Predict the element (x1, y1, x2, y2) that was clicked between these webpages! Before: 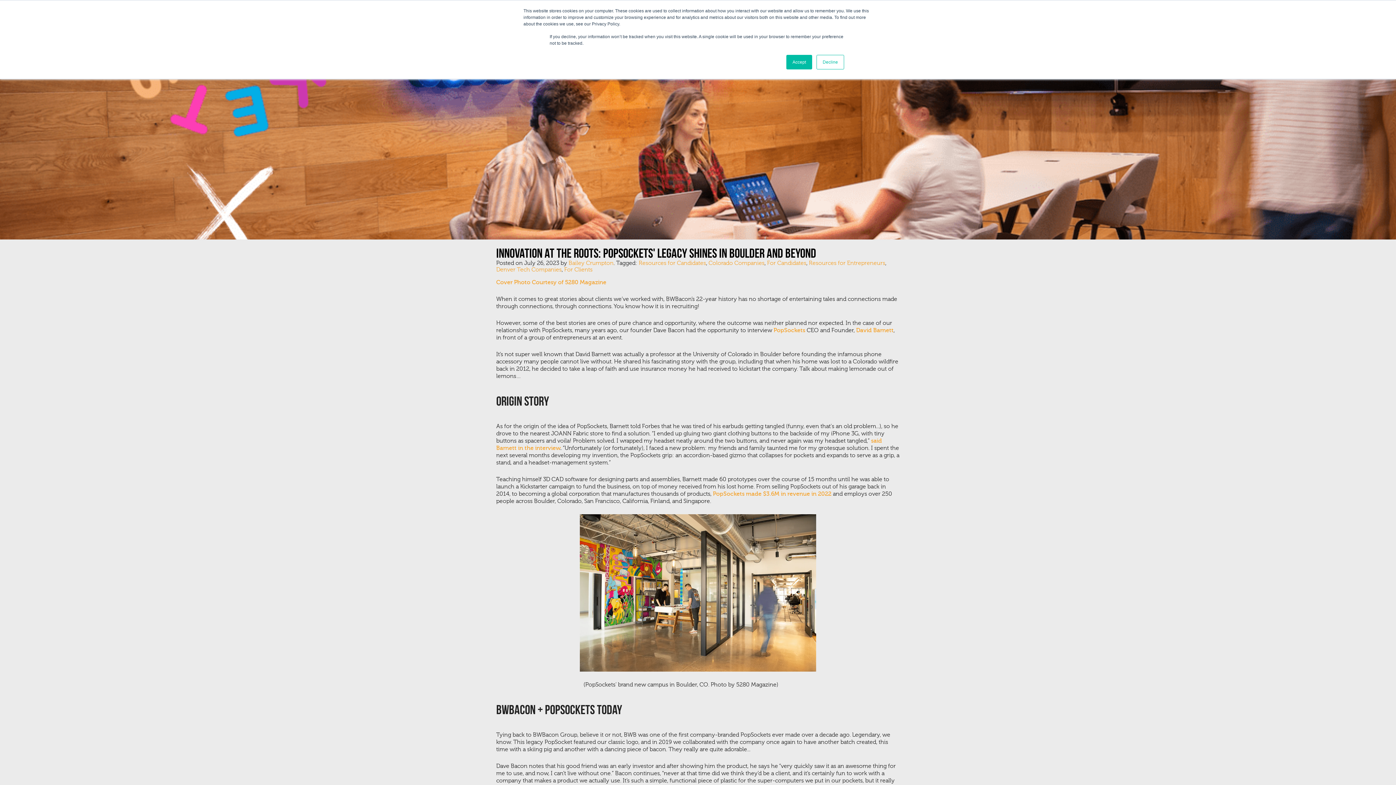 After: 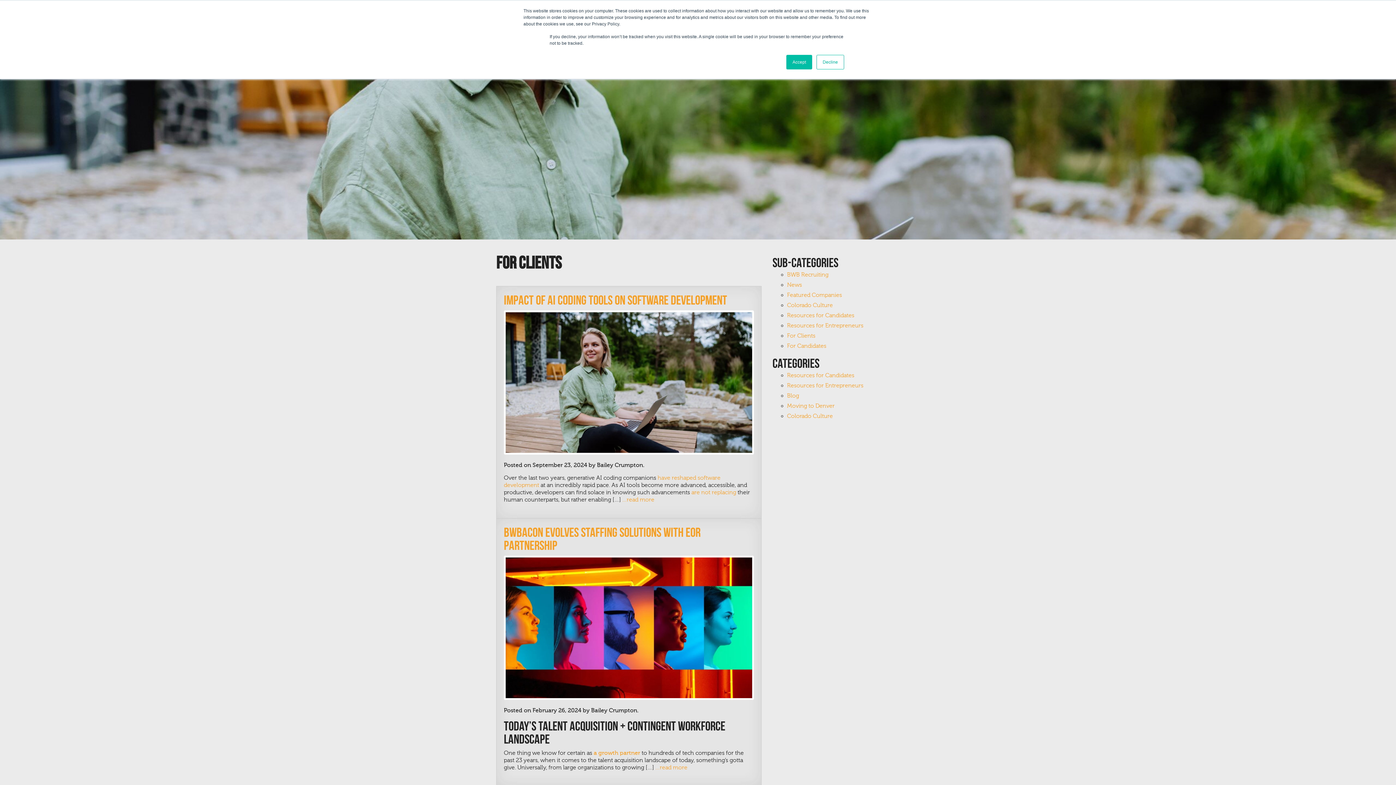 Action: bbox: (564, 266, 592, 272) label: For Clients